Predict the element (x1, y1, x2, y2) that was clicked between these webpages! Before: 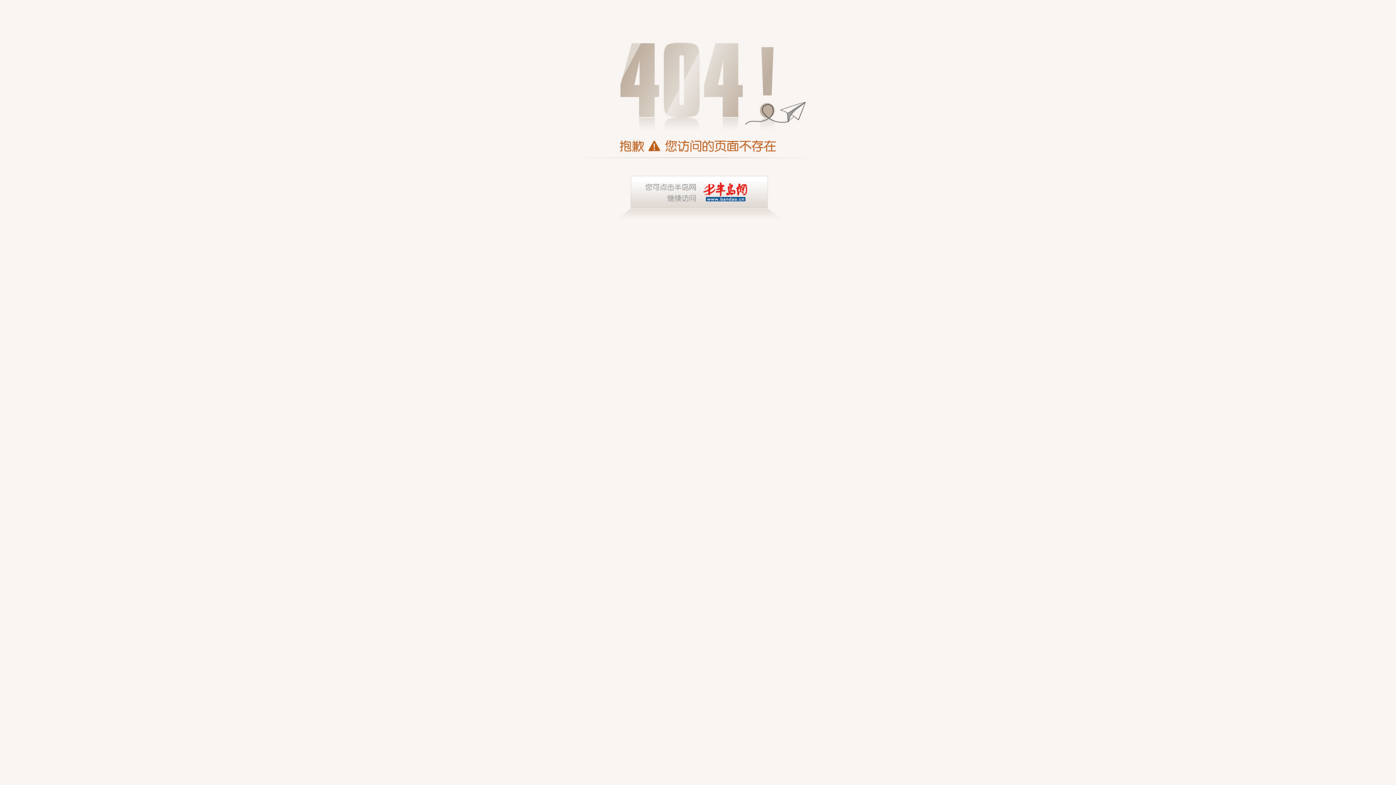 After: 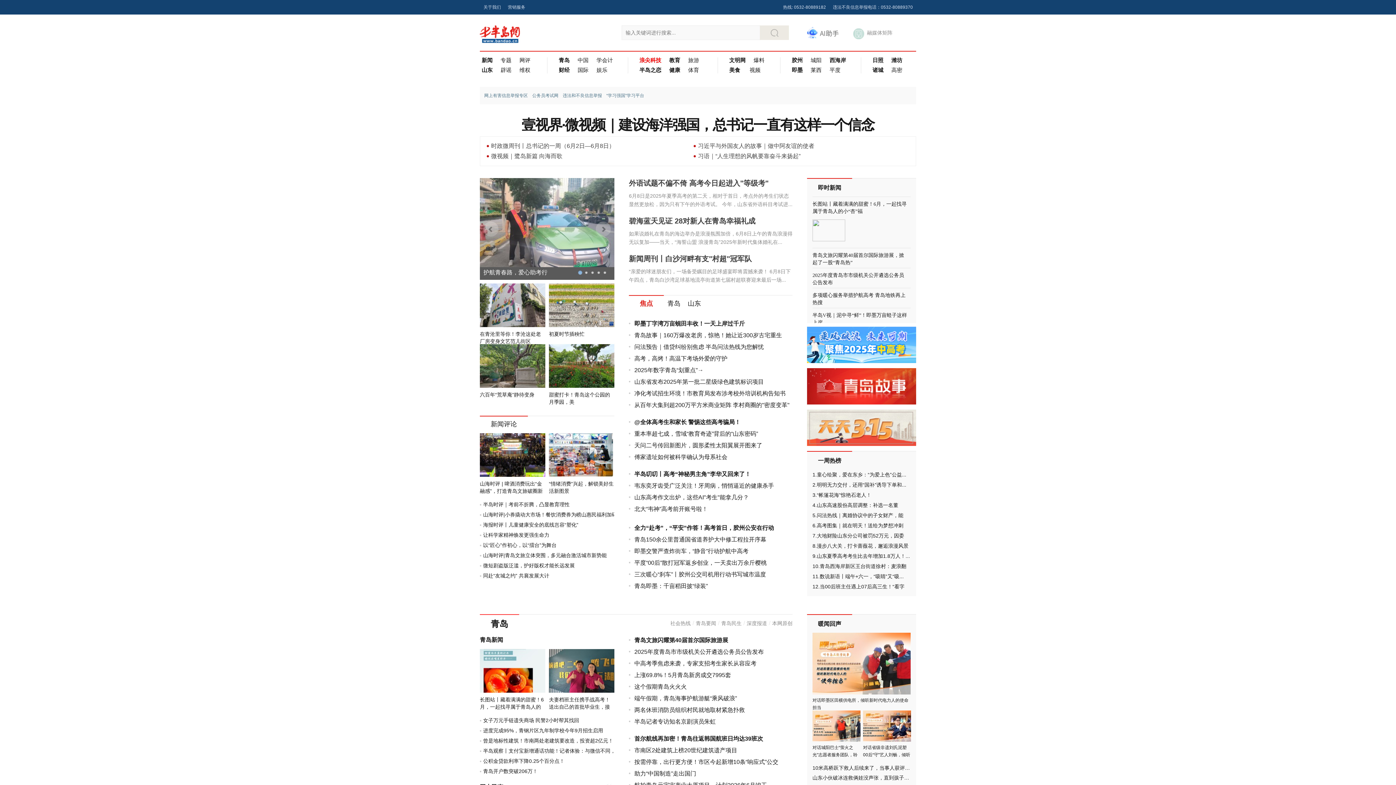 Action: bbox: (549, 172, 847, 232)